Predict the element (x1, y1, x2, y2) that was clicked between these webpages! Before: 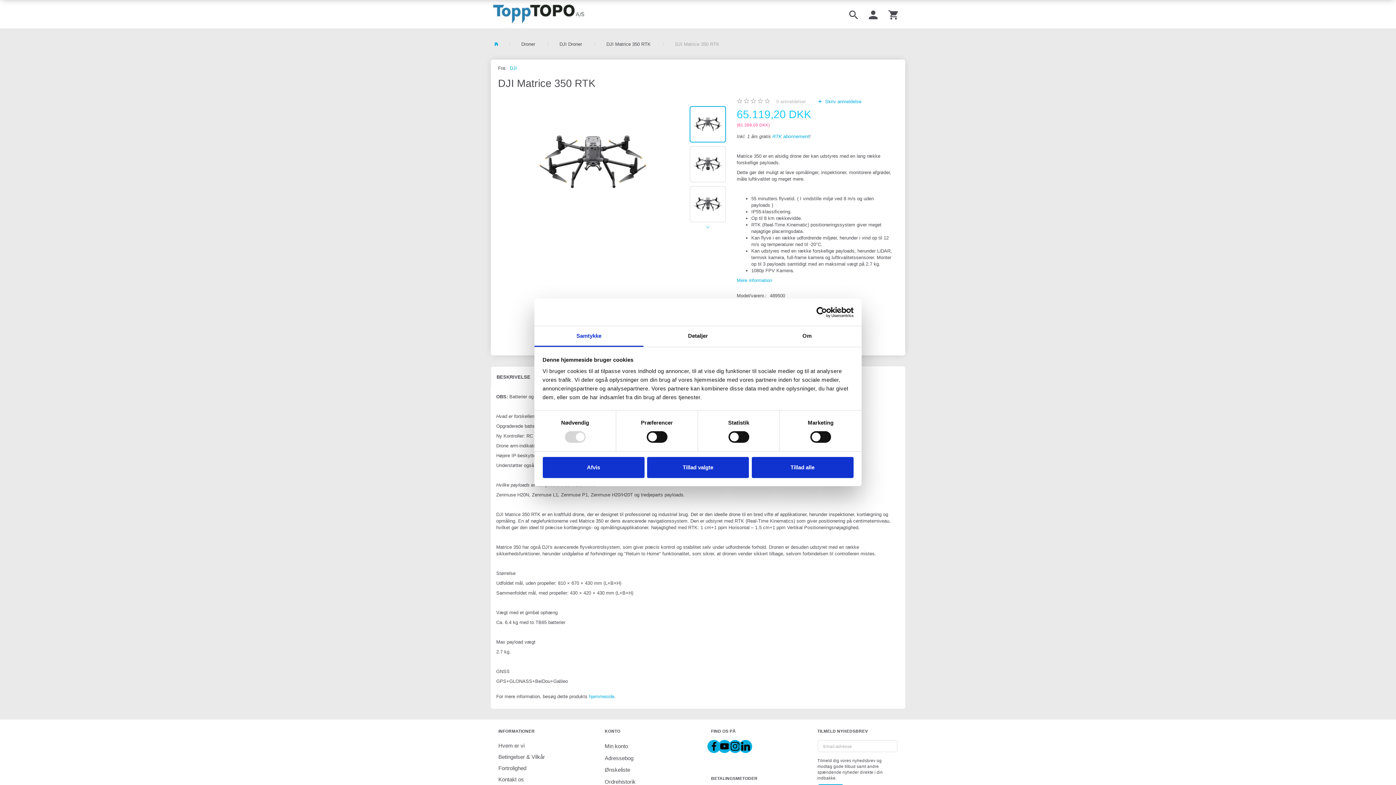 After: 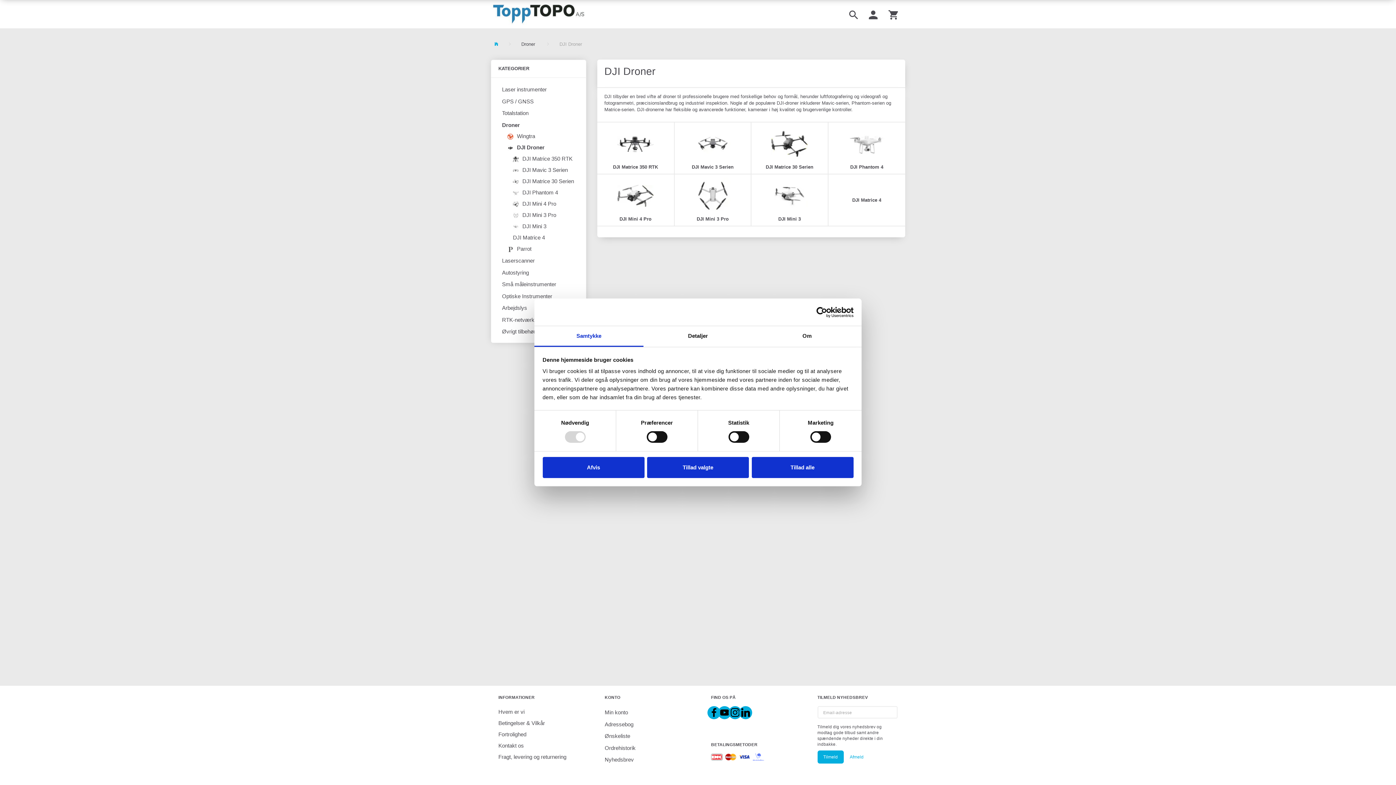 Action: bbox: (559, 35, 582, 53) label: DJI Droner